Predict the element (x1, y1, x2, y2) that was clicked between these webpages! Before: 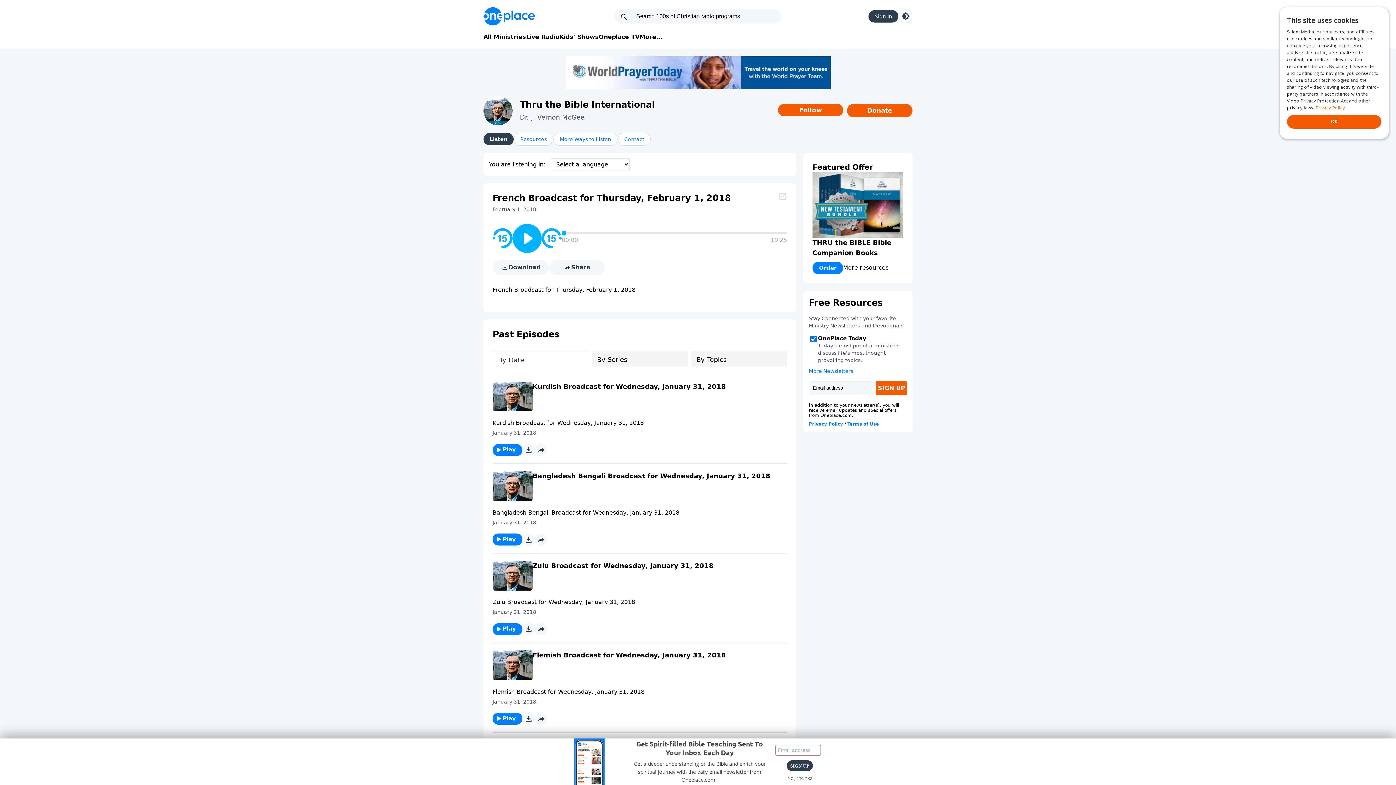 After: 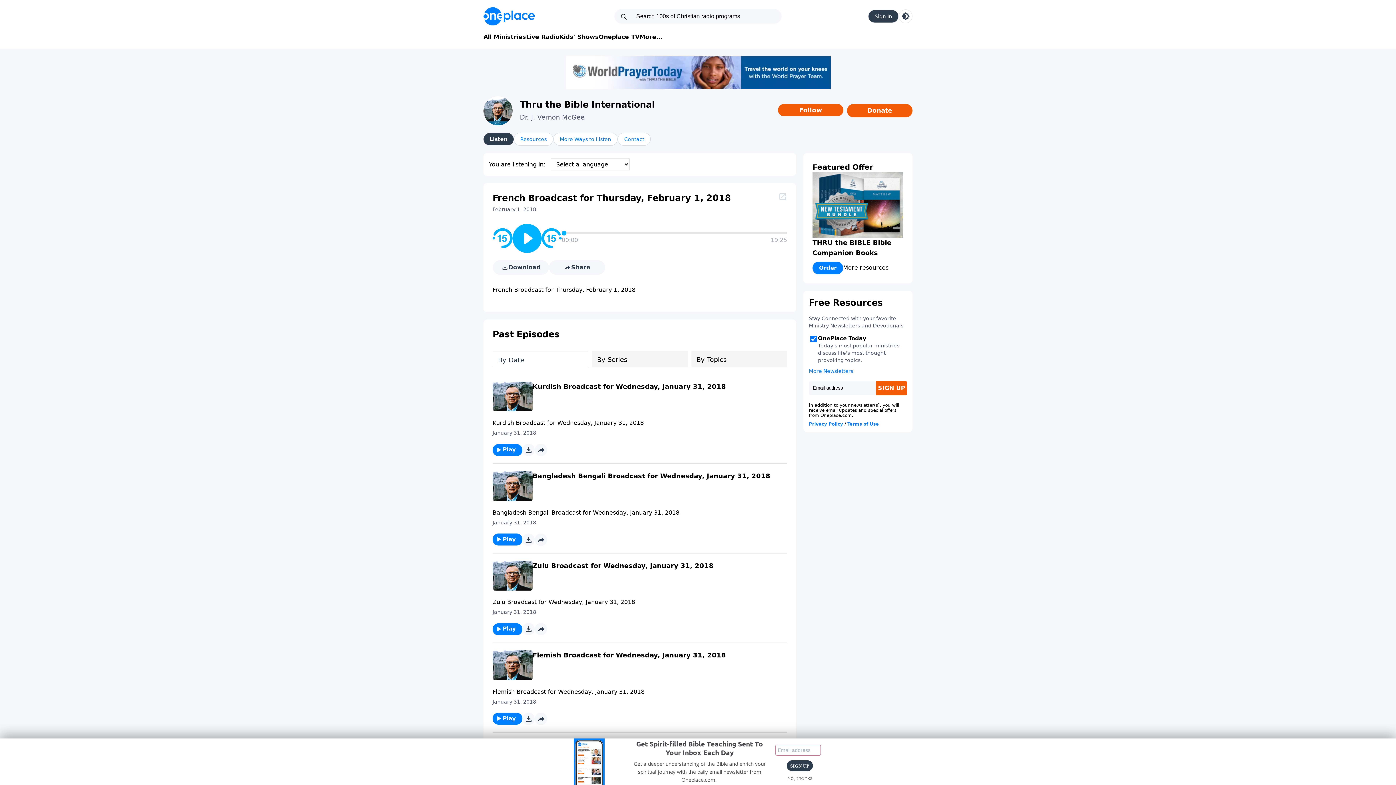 Action: bbox: (524, 625, 533, 633)